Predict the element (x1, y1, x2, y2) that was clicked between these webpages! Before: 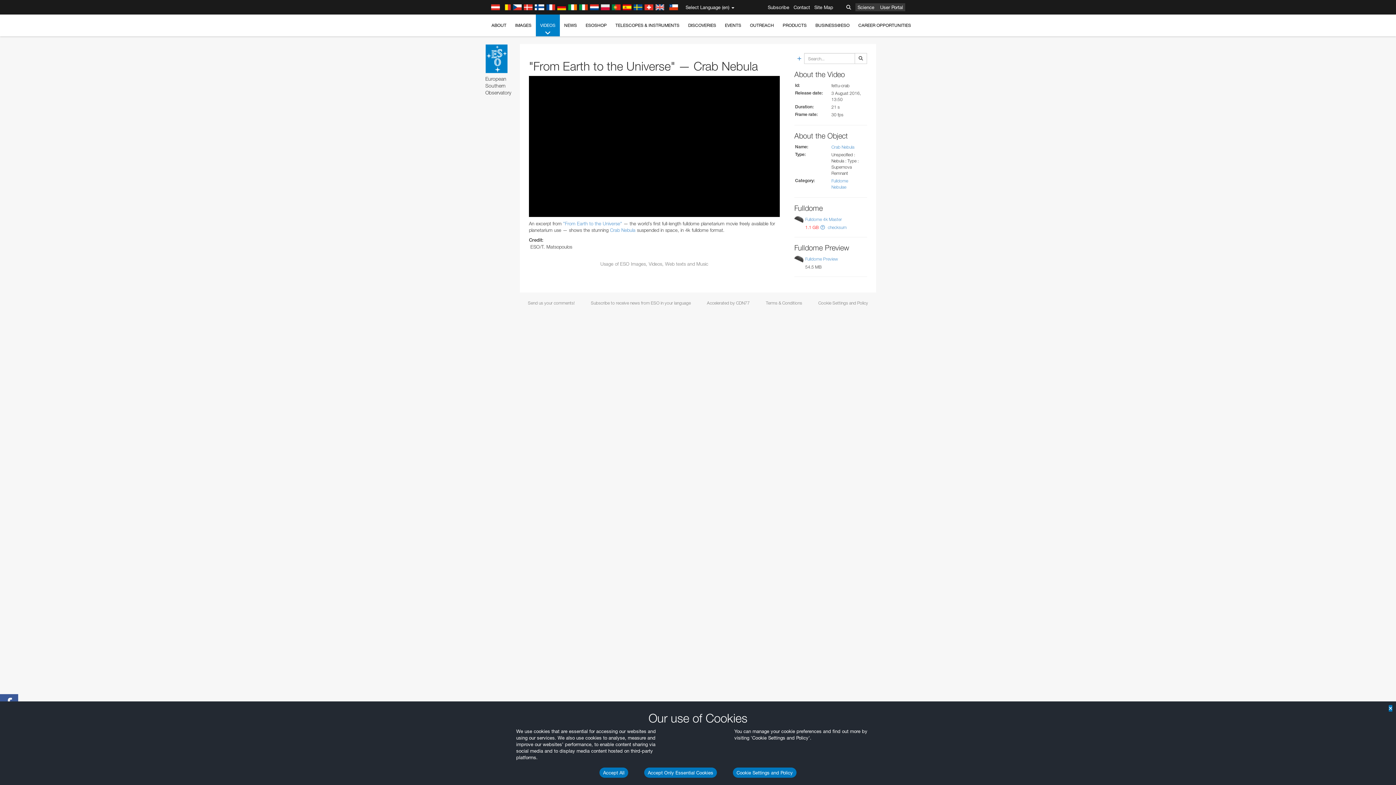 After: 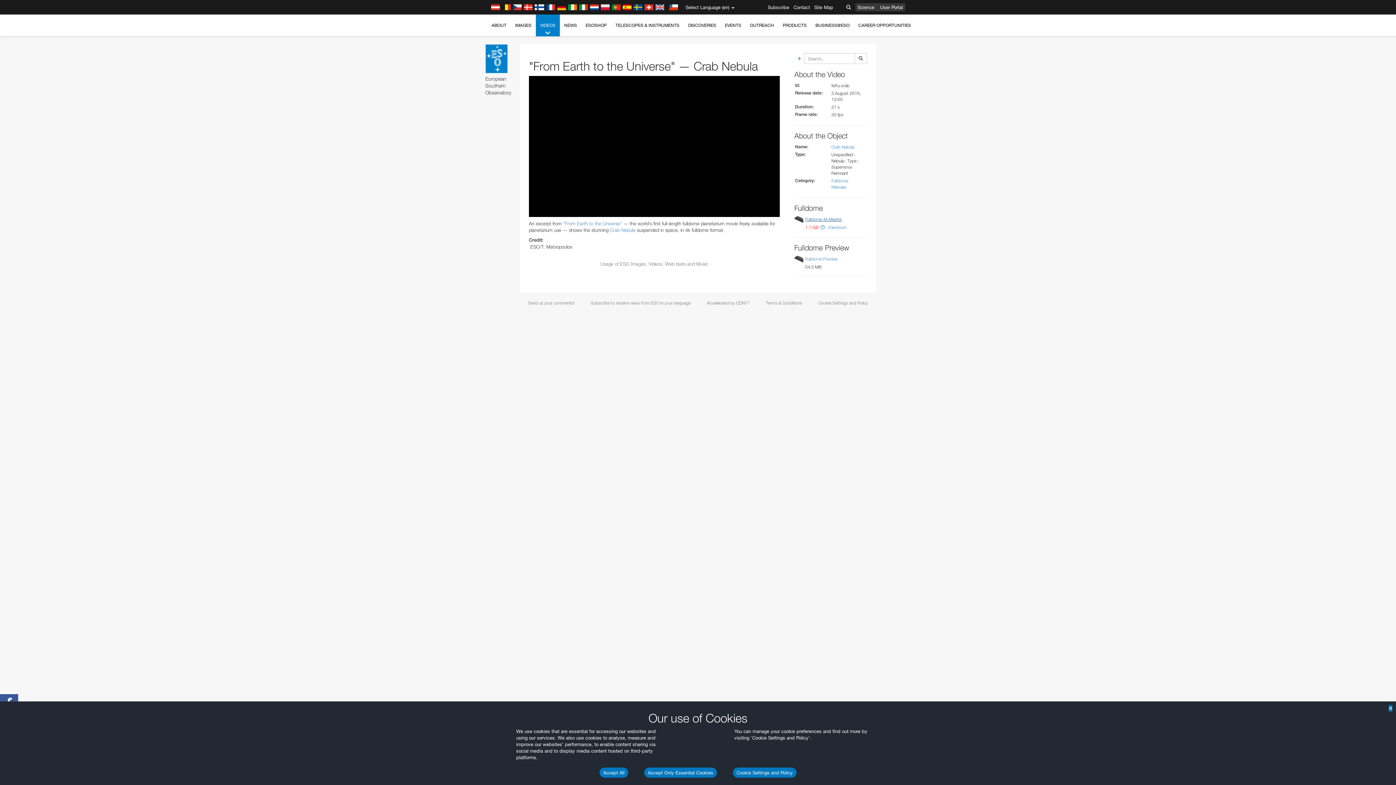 Action: bbox: (805, 216, 842, 222) label: Fulldome 4k Master